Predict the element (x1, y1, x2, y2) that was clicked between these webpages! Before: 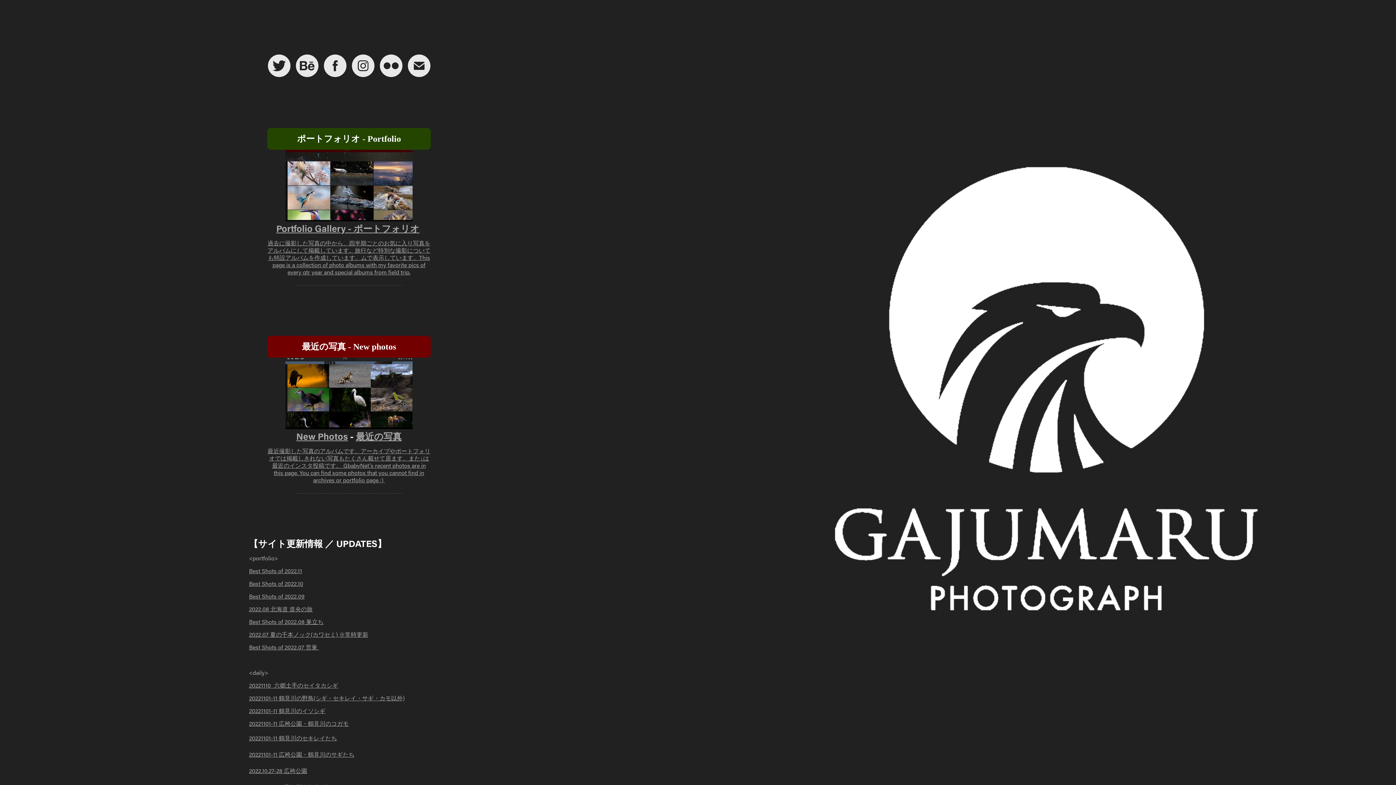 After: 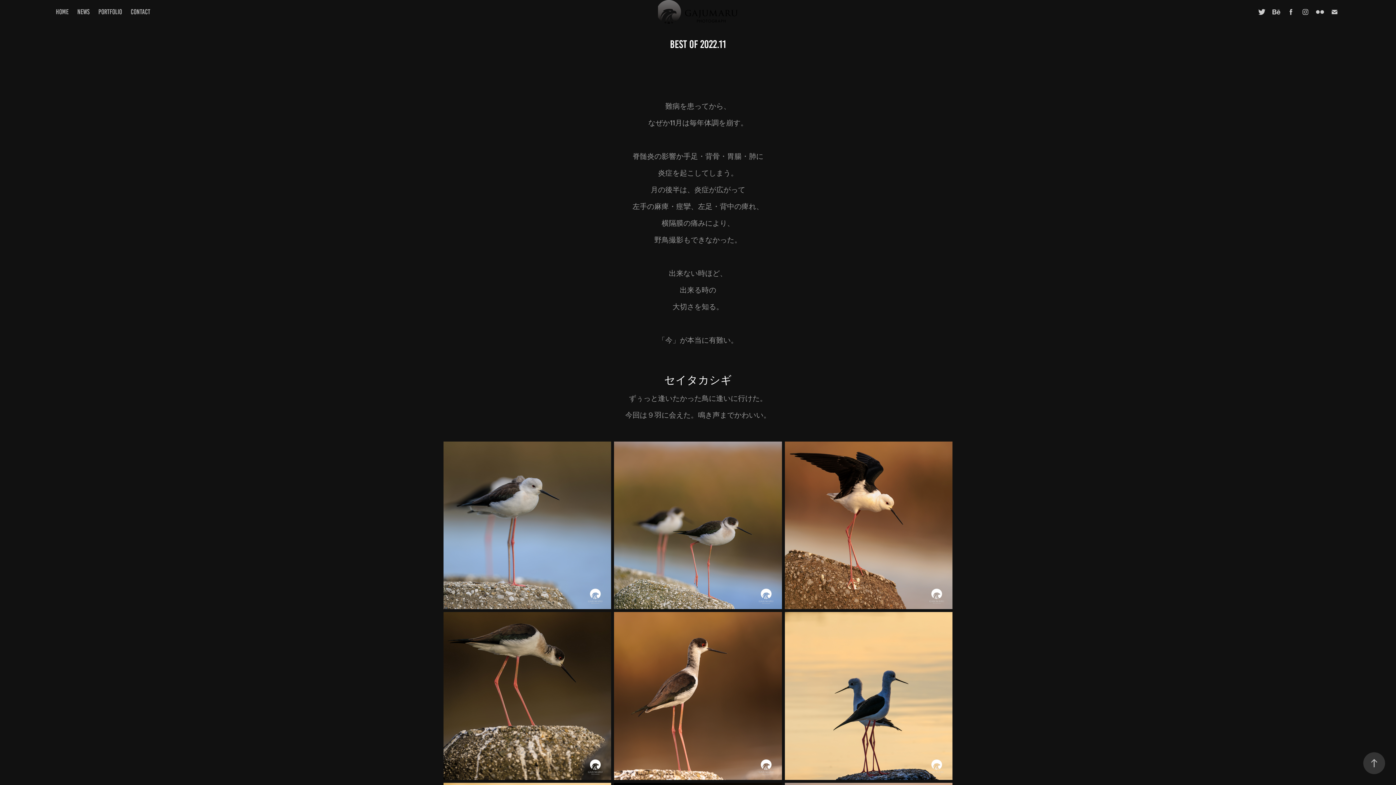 Action: label: Best Shots of 2022.11 bbox: (249, 567, 302, 574)